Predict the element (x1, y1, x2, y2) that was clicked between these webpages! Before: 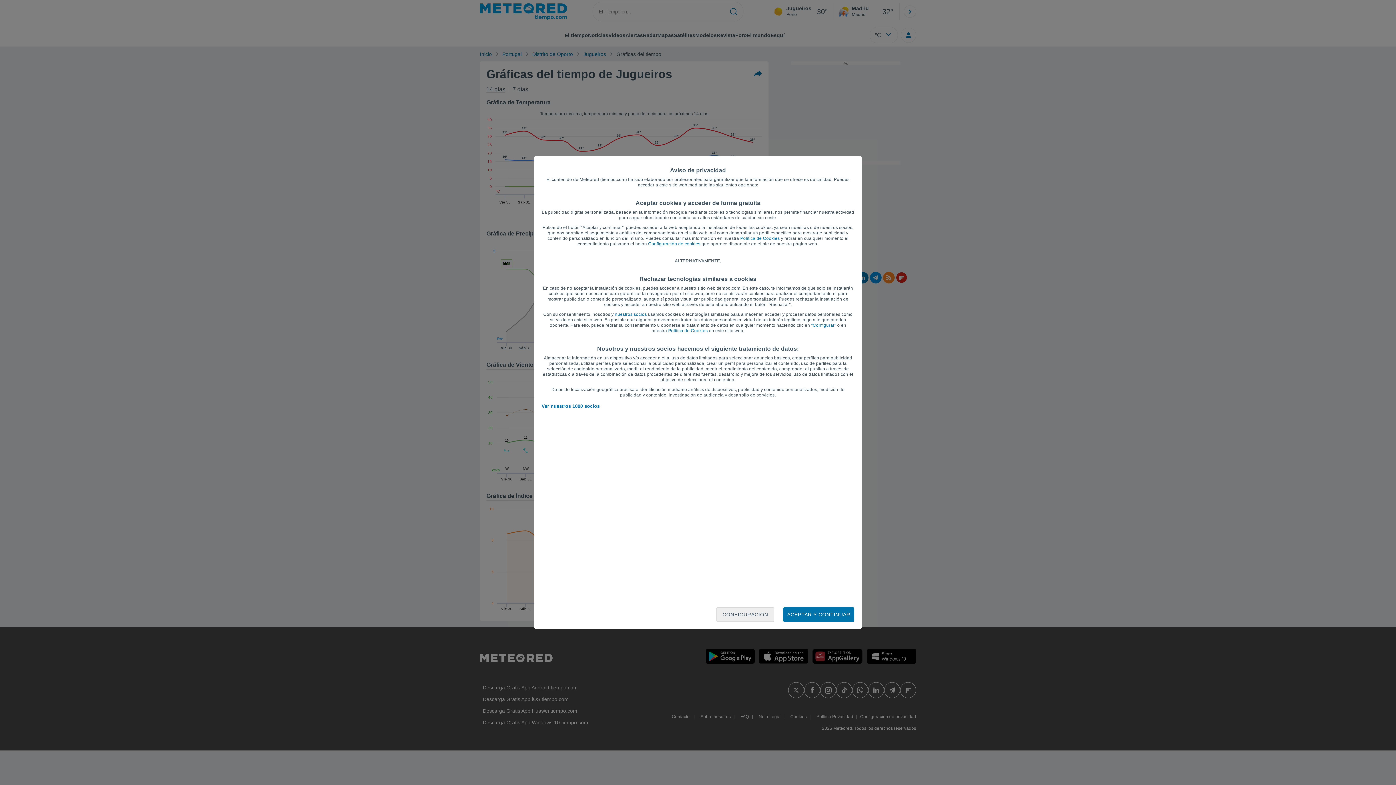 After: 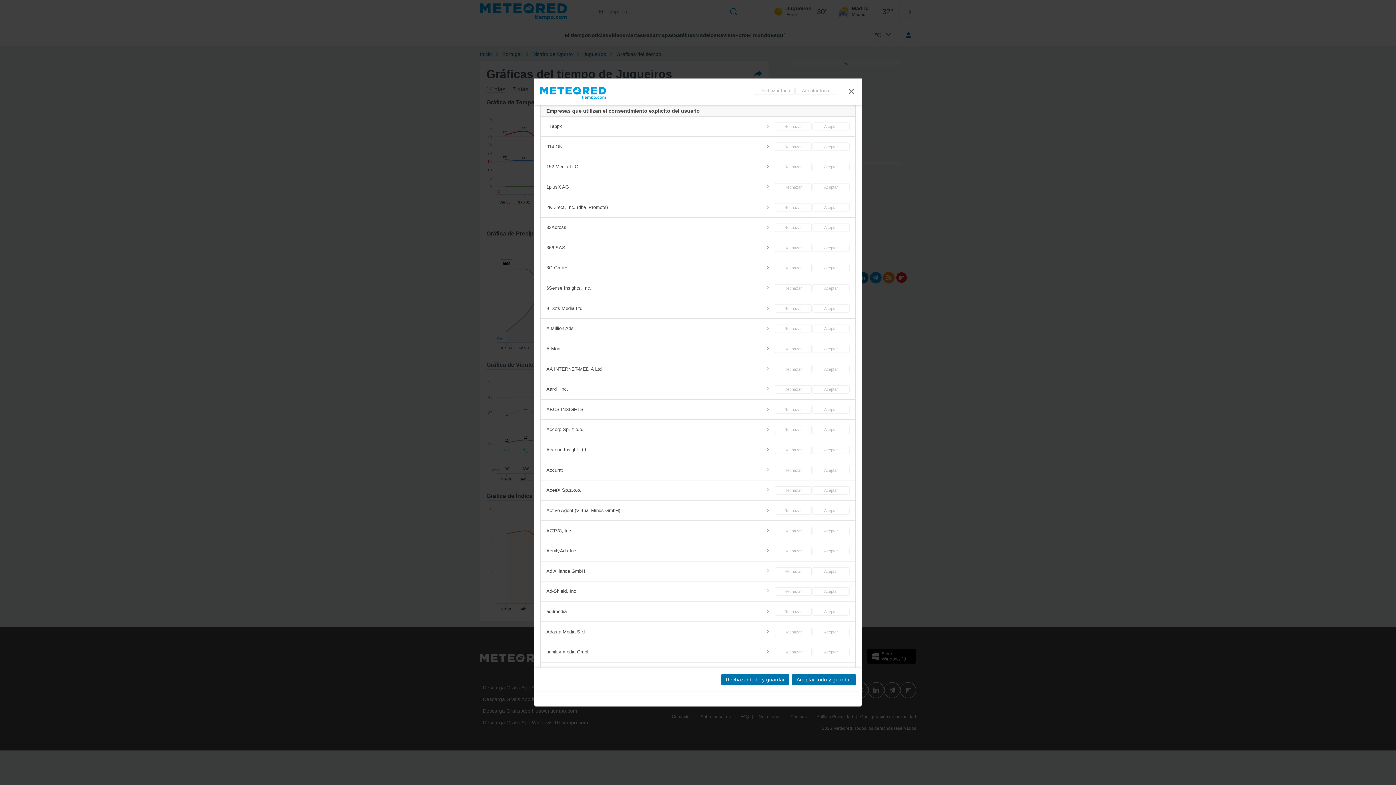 Action: bbox: (615, 312, 647, 317) label: nuestros socios